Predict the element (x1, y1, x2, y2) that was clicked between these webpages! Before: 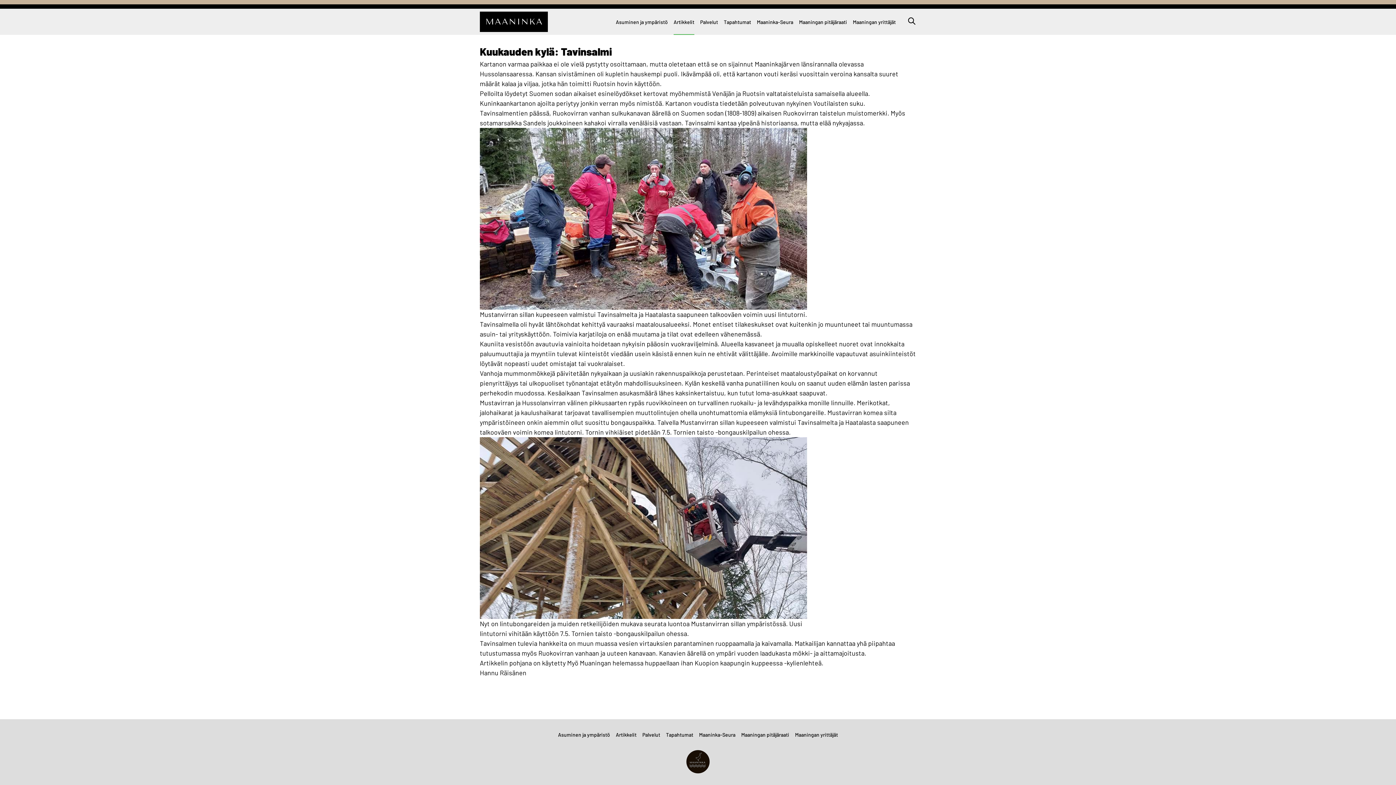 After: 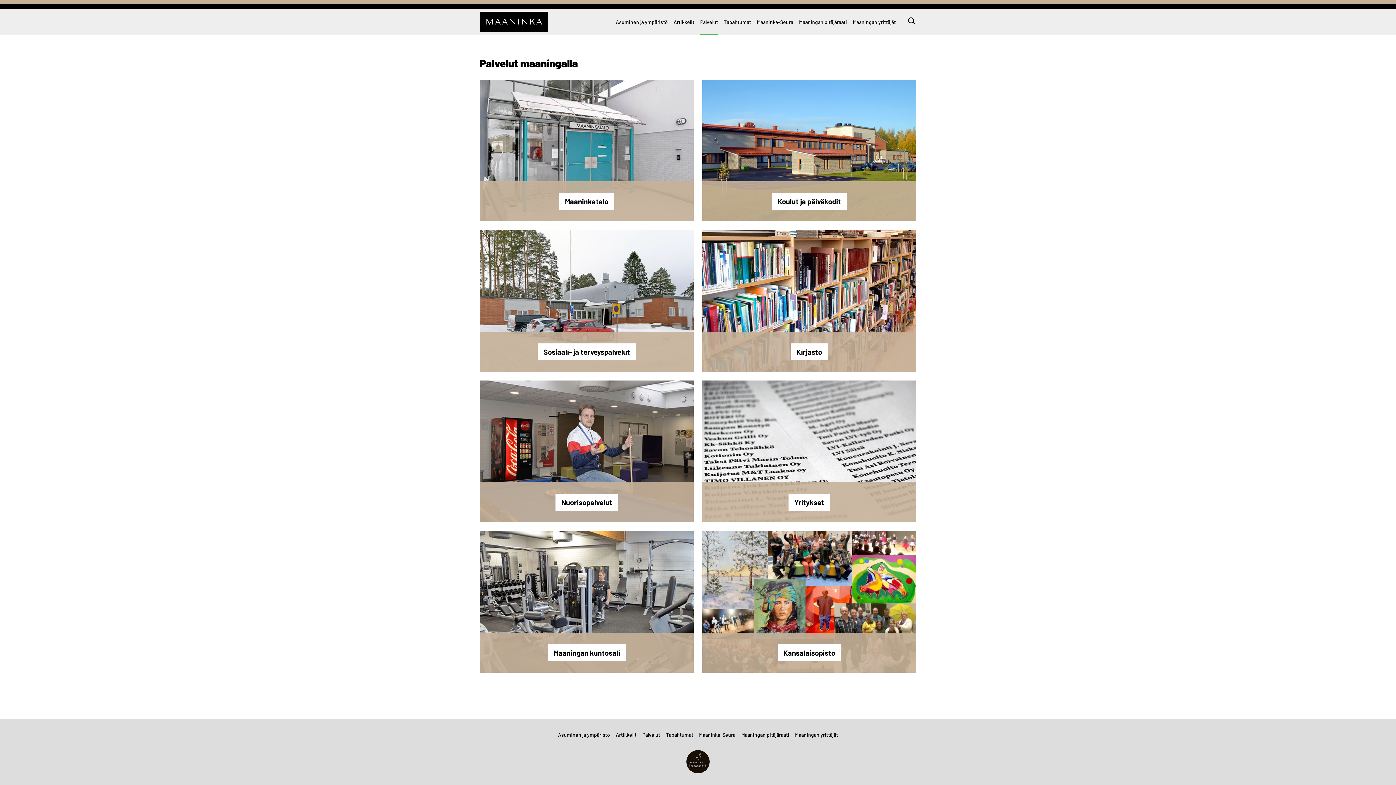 Action: label: Palvelut bbox: (642, 732, 660, 738)